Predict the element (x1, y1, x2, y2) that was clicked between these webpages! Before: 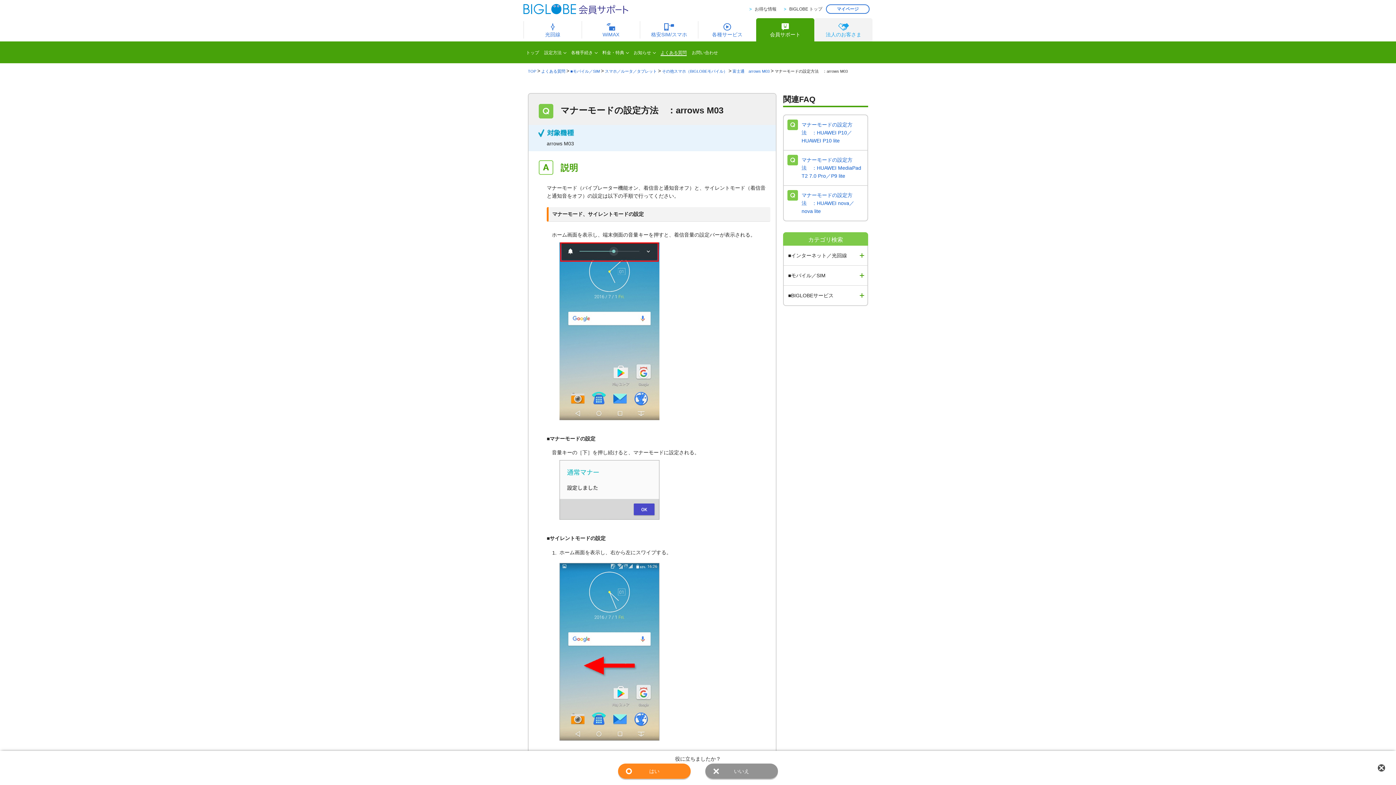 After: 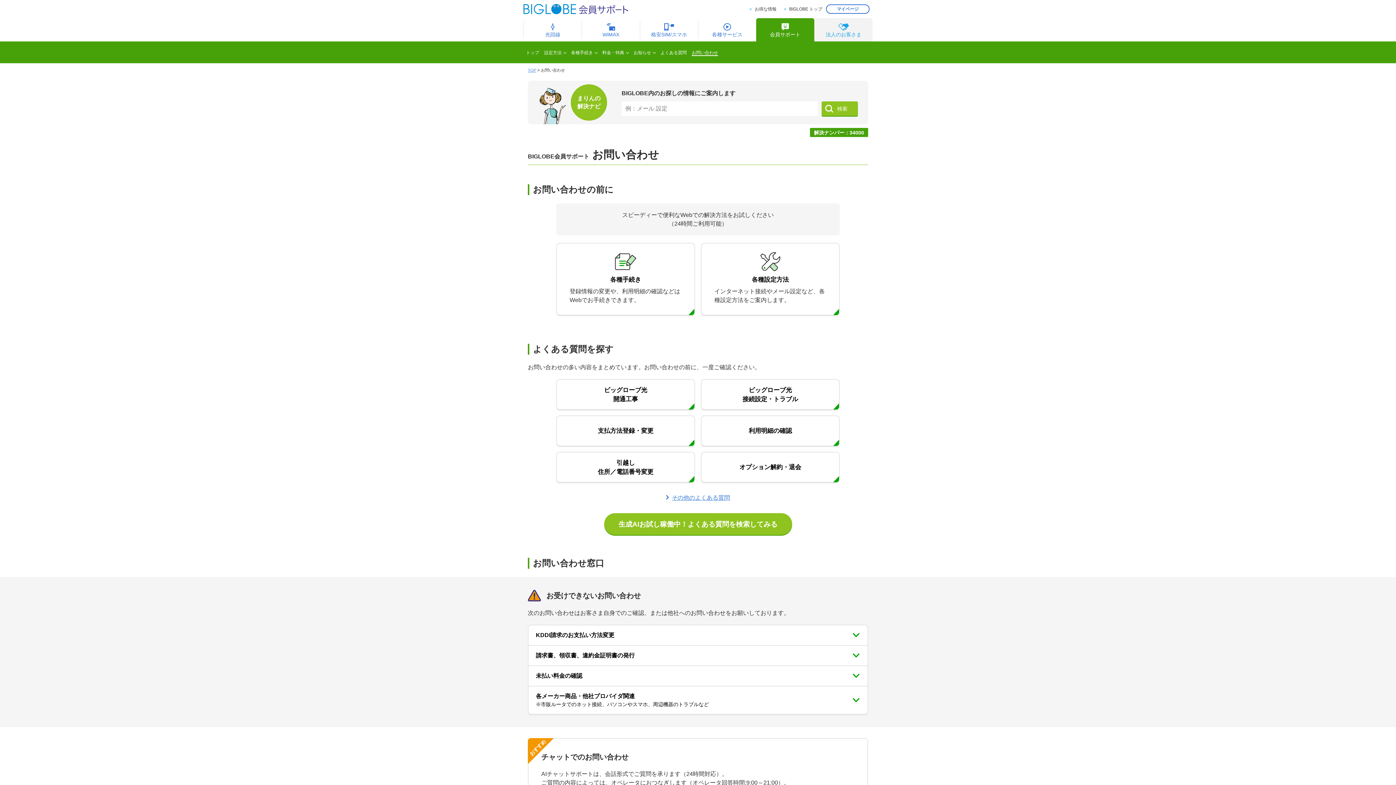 Action: label: お問い合わせ bbox: (689, 42, 720, 63)